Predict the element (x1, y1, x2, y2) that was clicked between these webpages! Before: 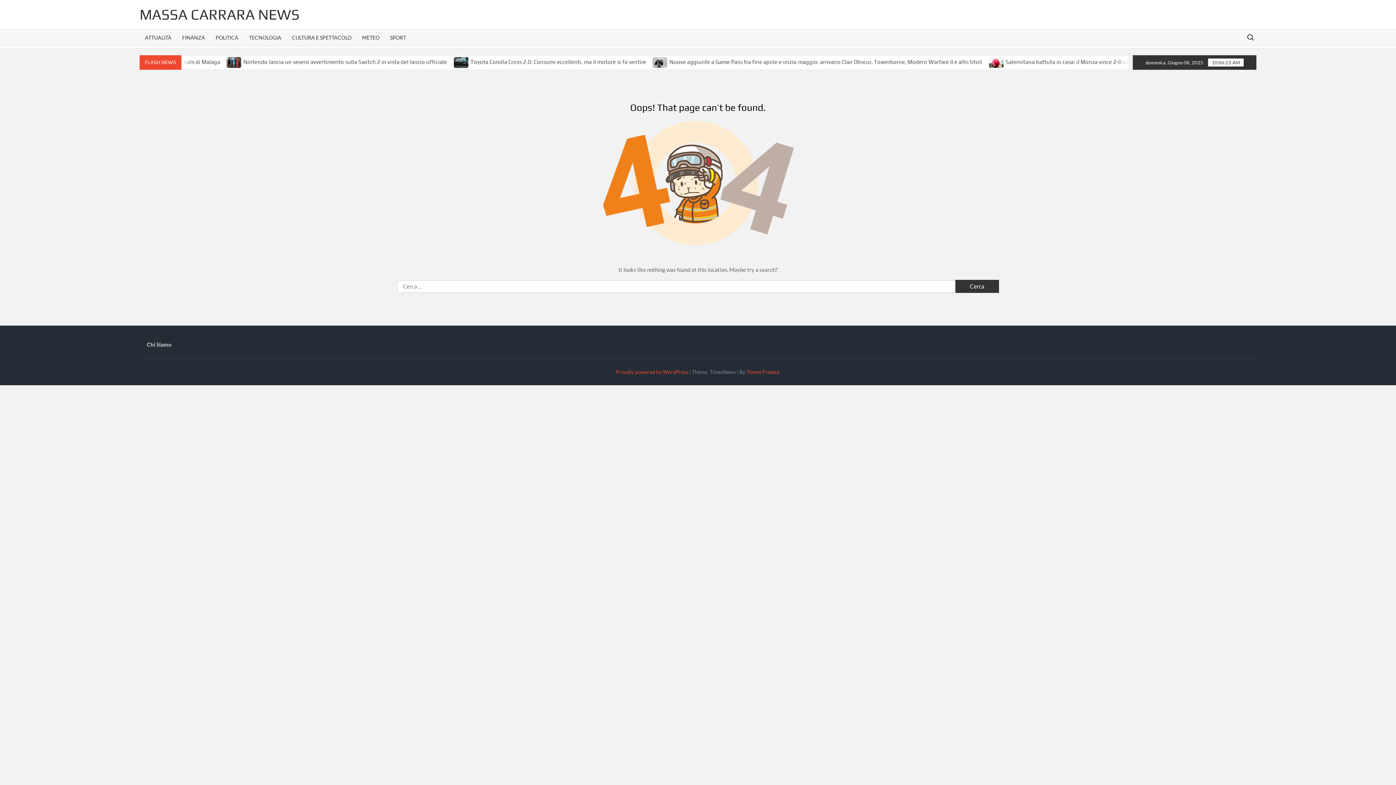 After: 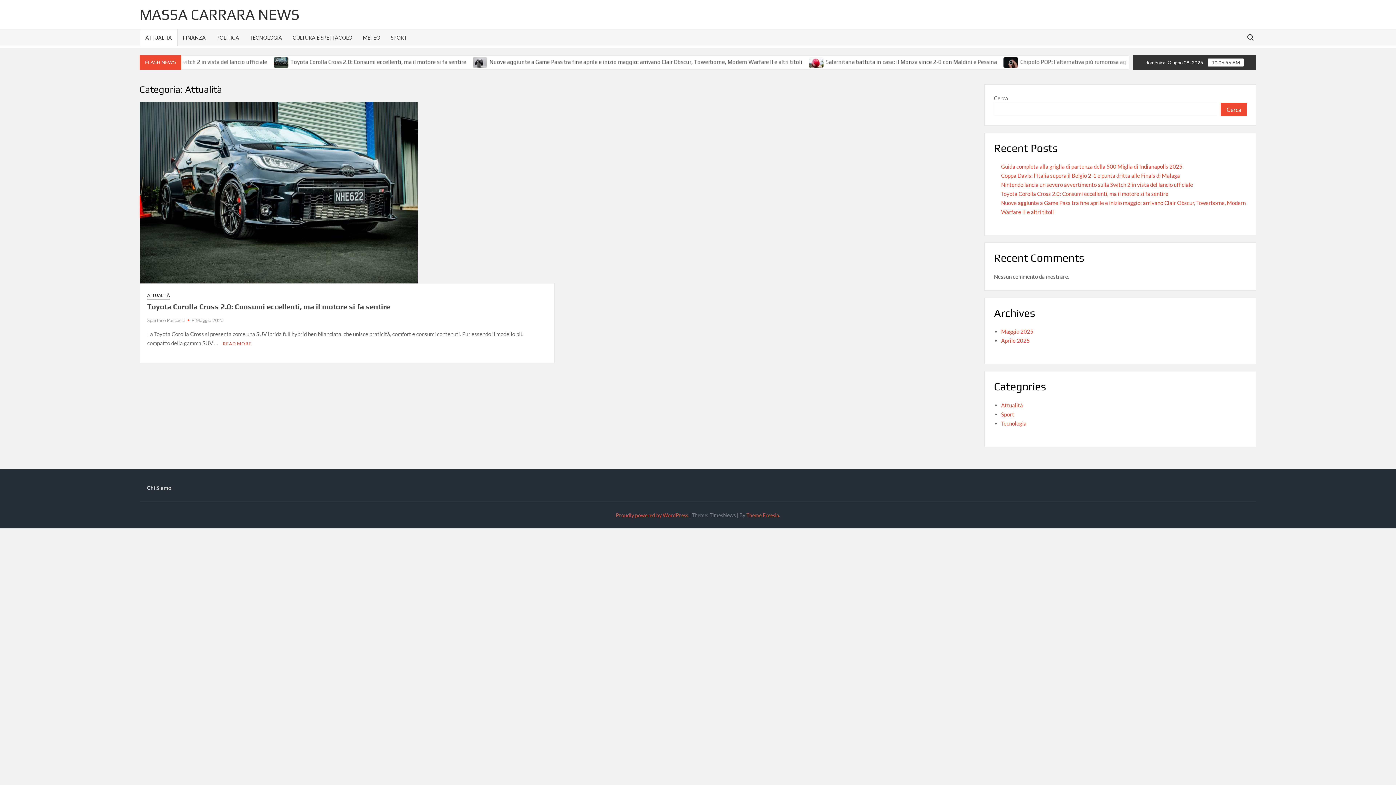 Action: label: ATTUALITÀ bbox: (139, 29, 177, 45)